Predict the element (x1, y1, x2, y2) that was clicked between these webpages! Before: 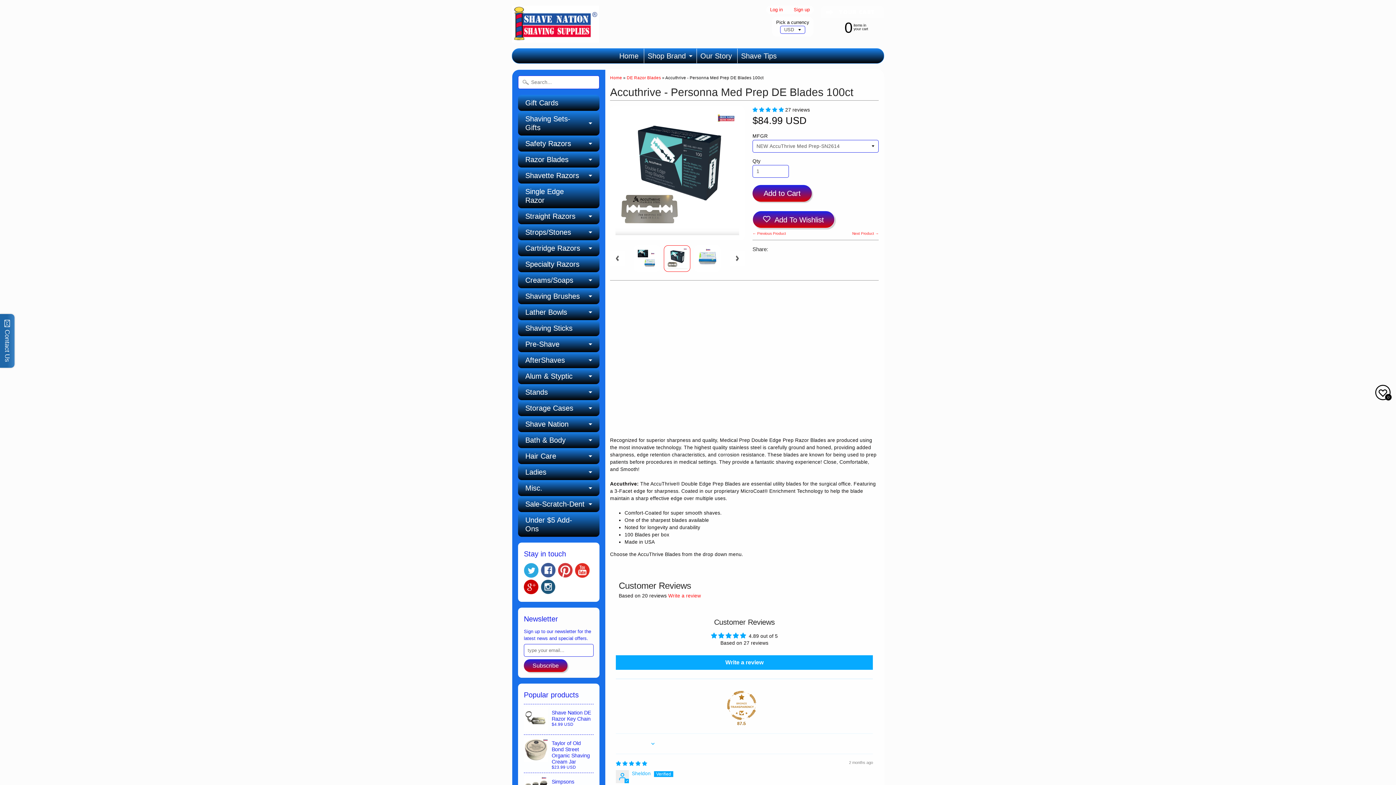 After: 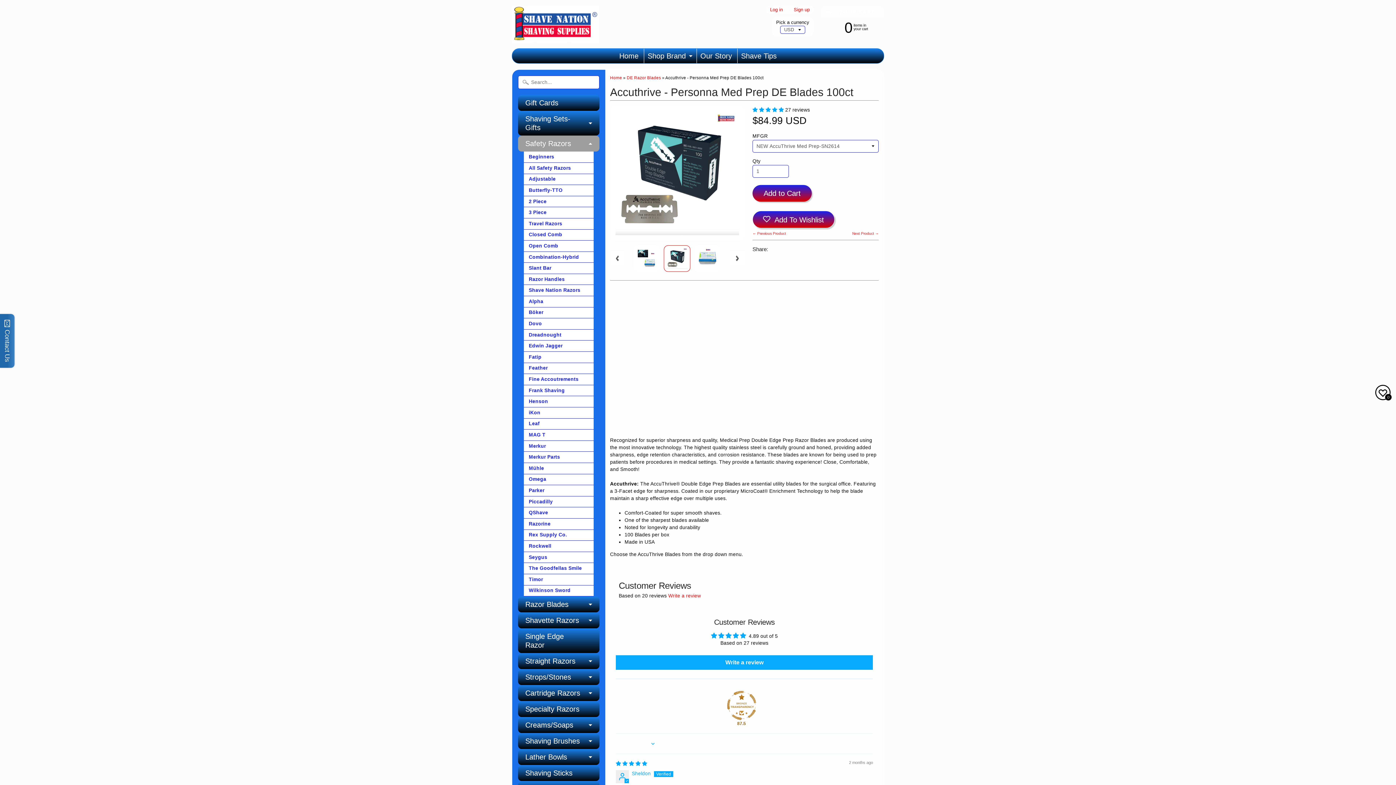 Action: bbox: (518, 135, 599, 151) label: Safety Razors